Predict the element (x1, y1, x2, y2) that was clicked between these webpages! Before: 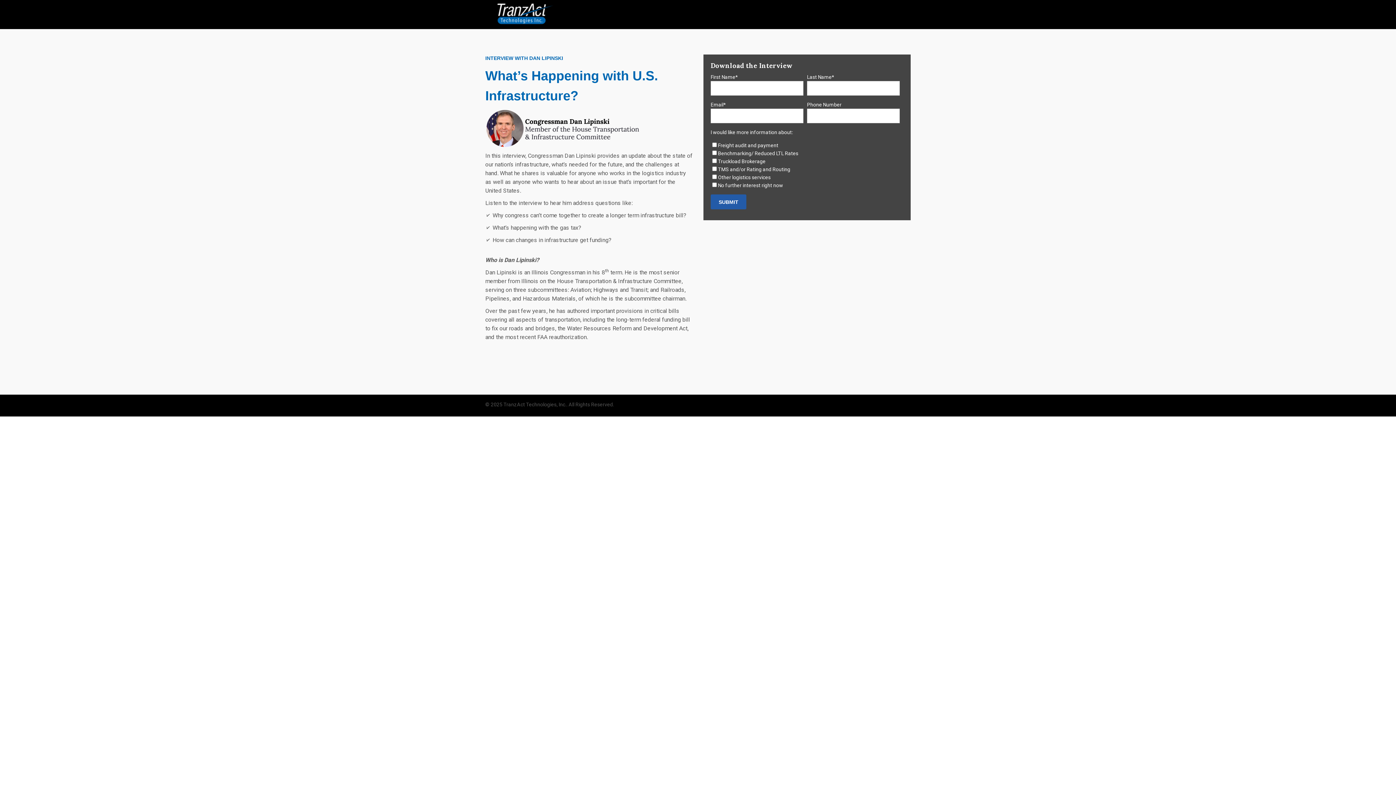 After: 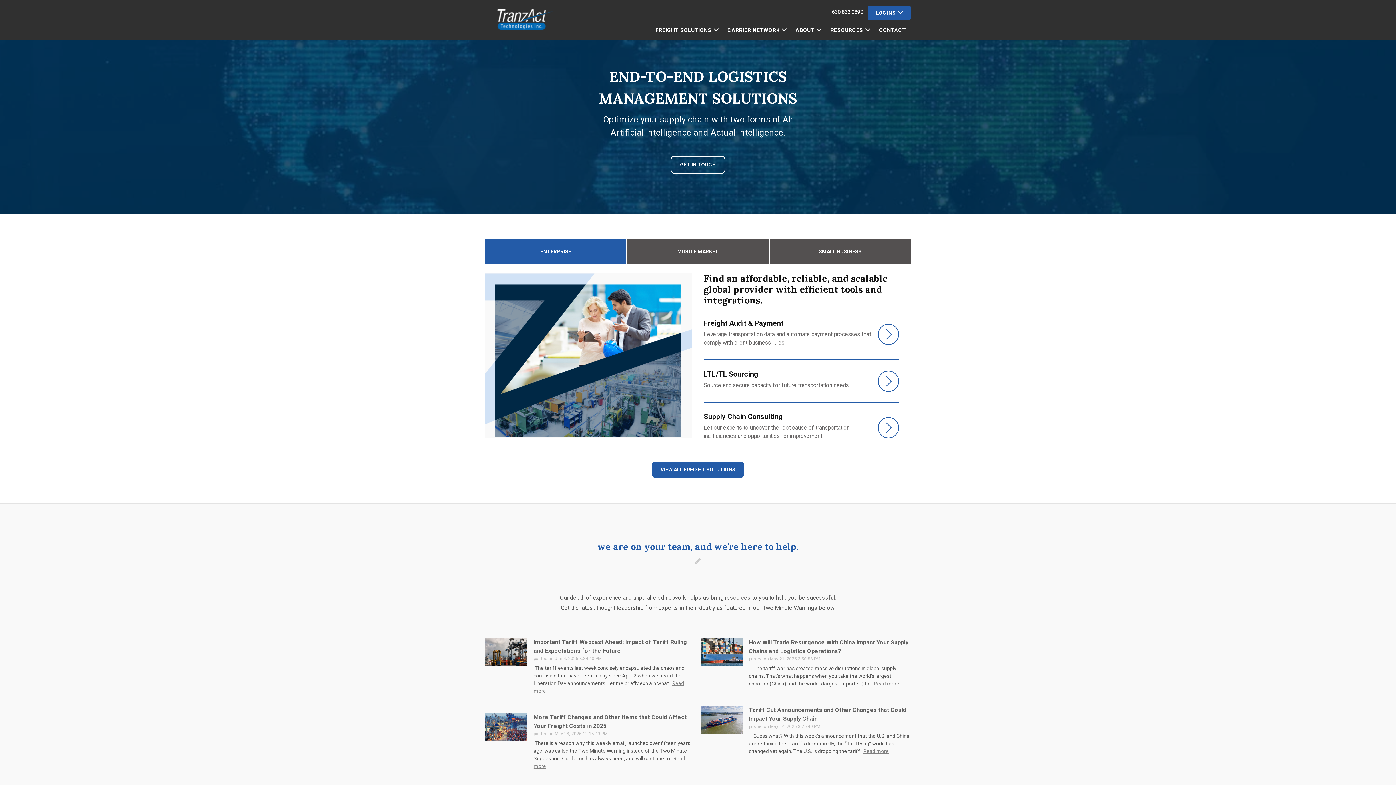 Action: bbox: (485, 22, 558, 28)